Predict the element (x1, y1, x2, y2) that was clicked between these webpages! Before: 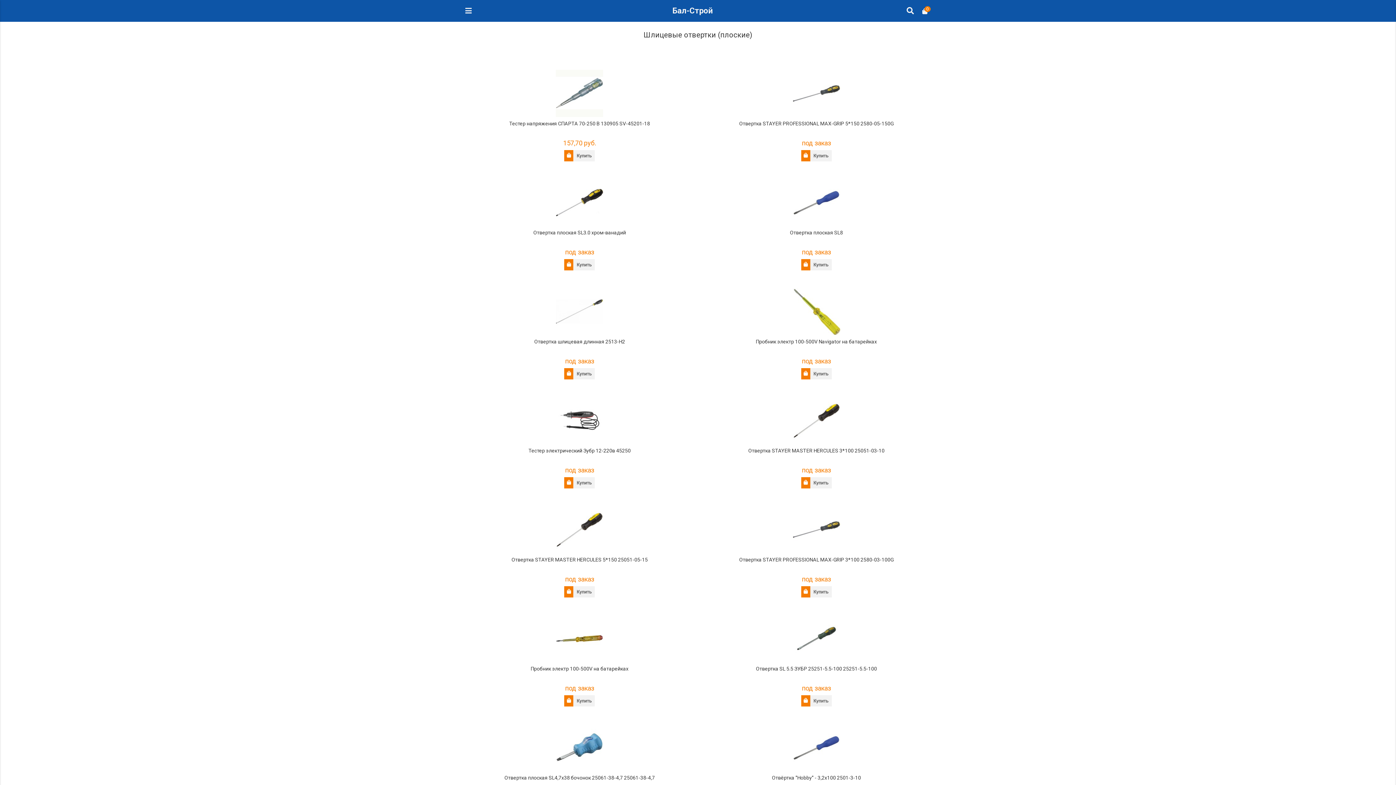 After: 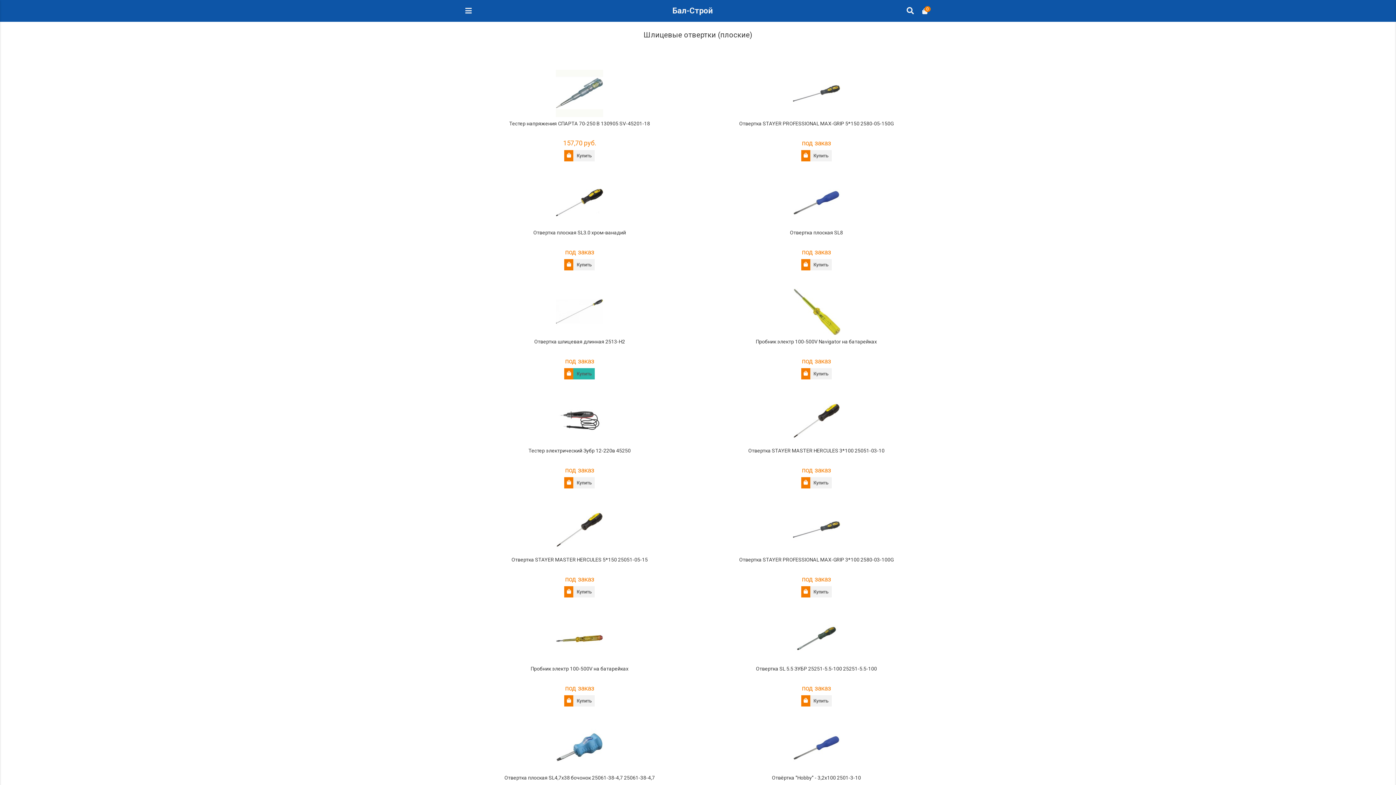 Action: label:  Купить bbox: (564, 368, 595, 379)